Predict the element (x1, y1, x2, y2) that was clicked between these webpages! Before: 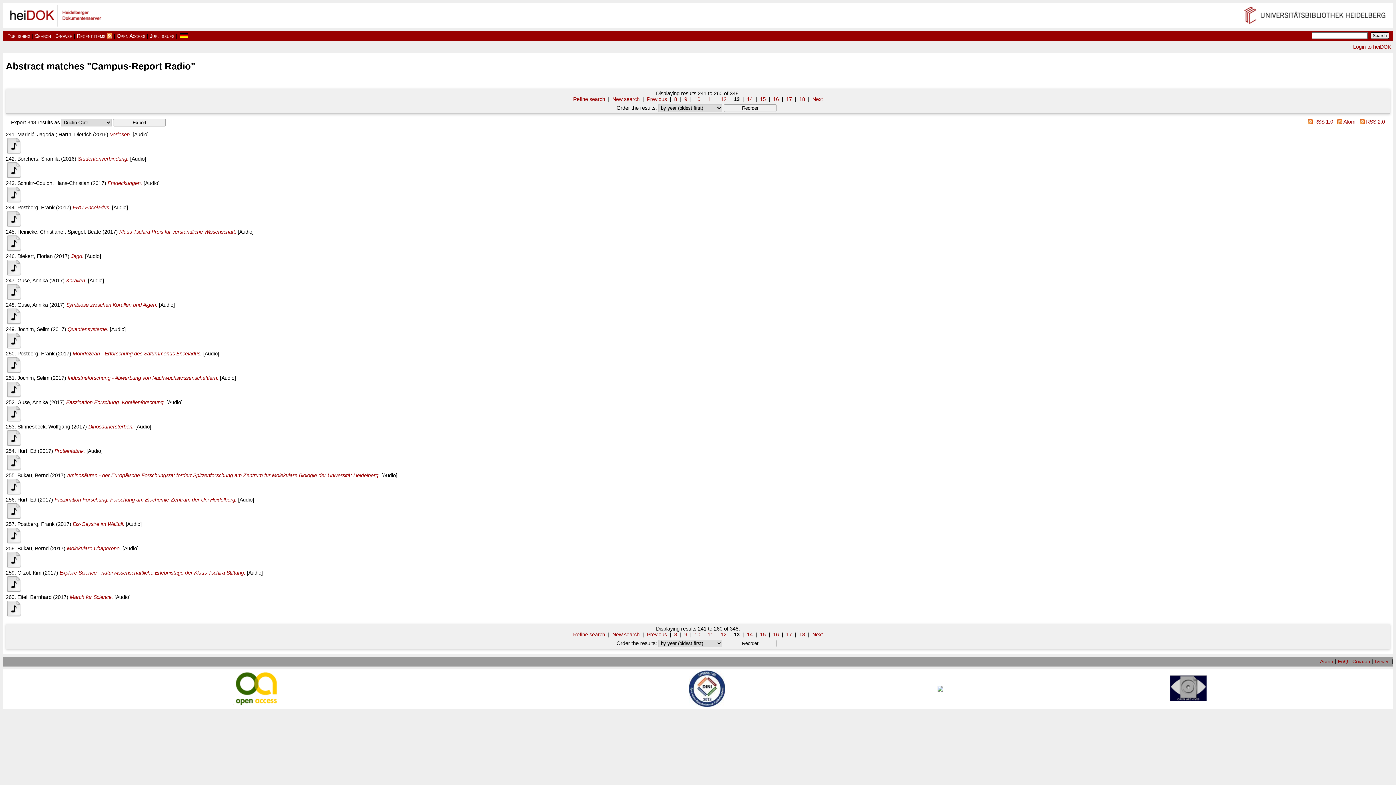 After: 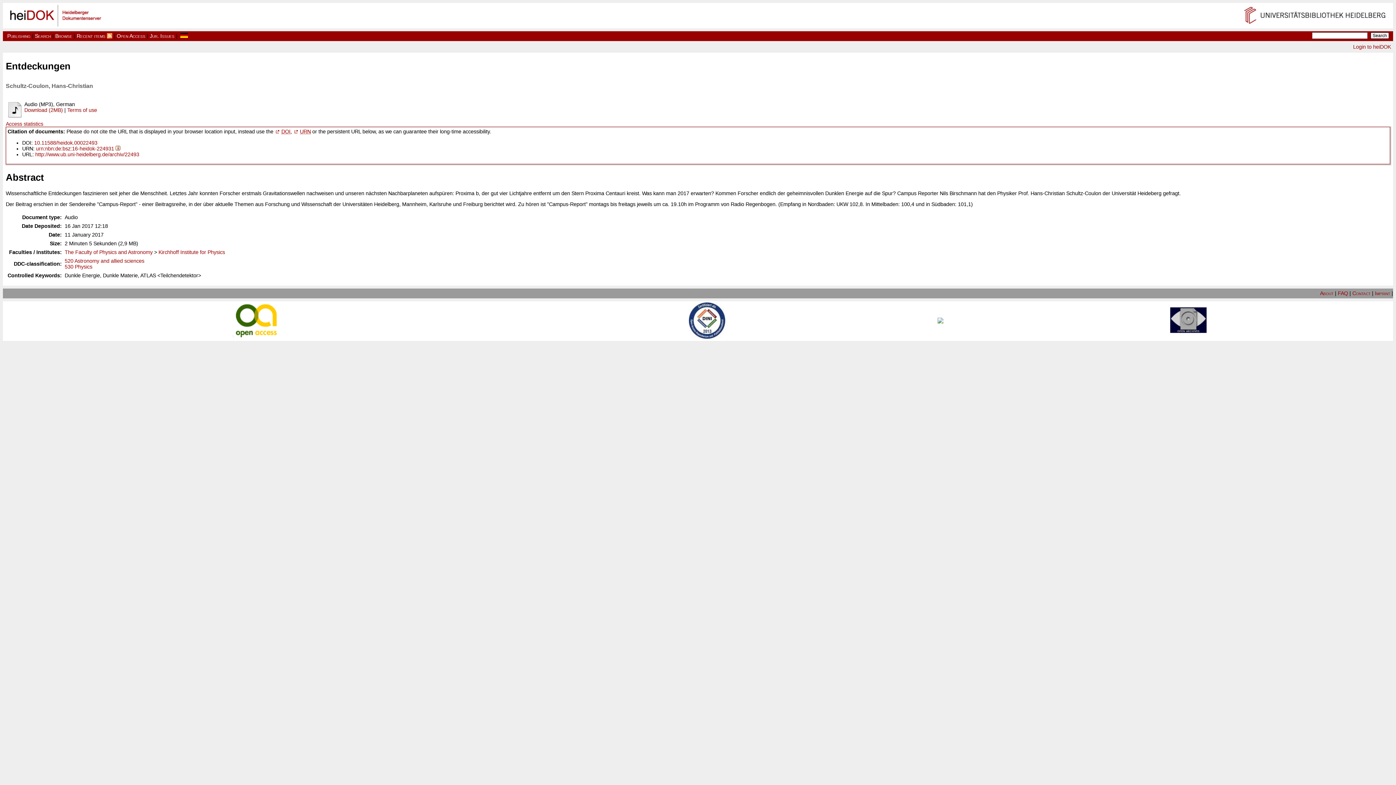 Action: label: Entdeckungen. bbox: (107, 180, 142, 186)